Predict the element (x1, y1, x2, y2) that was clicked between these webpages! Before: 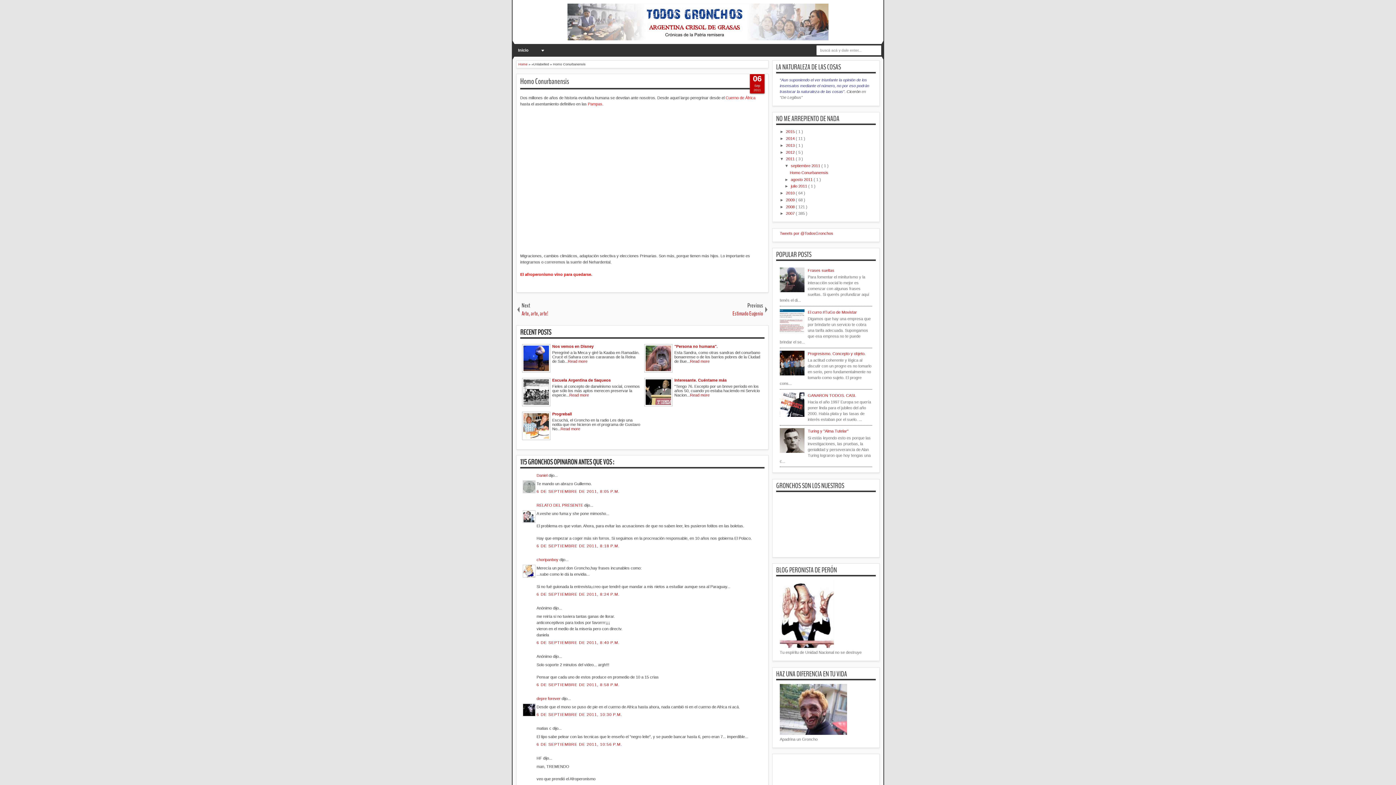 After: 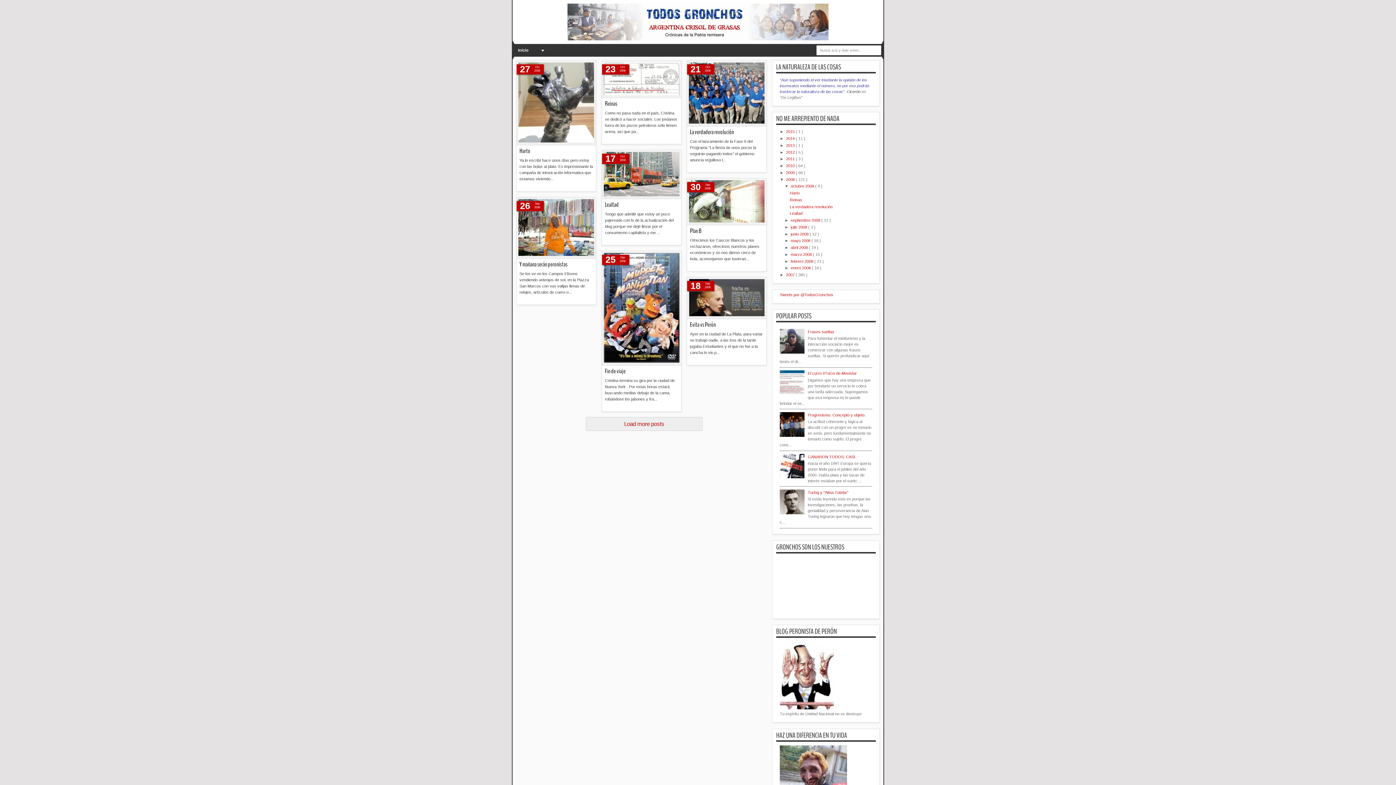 Action: label: 2008  bbox: (786, 204, 796, 208)